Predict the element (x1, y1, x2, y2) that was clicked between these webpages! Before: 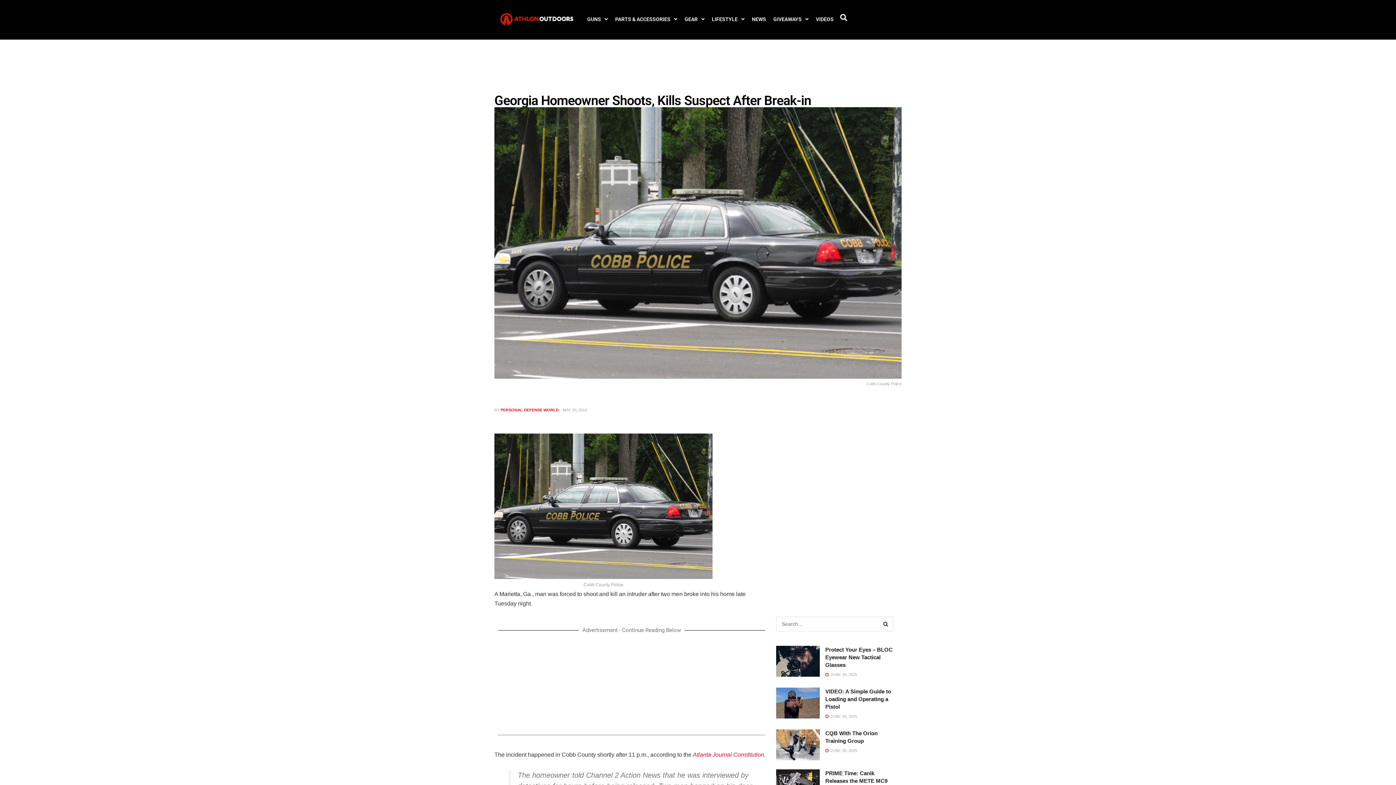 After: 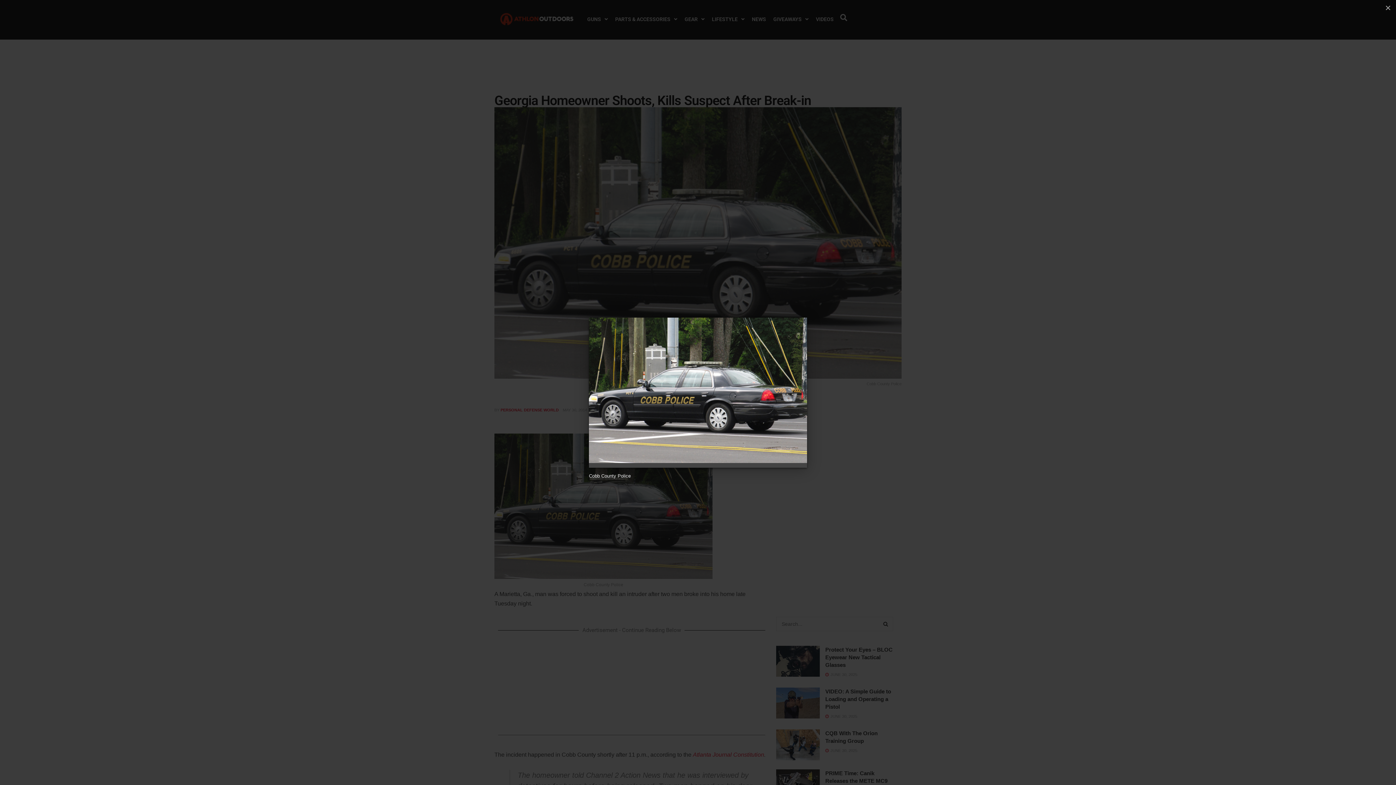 Action: bbox: (494, 502, 712, 509)